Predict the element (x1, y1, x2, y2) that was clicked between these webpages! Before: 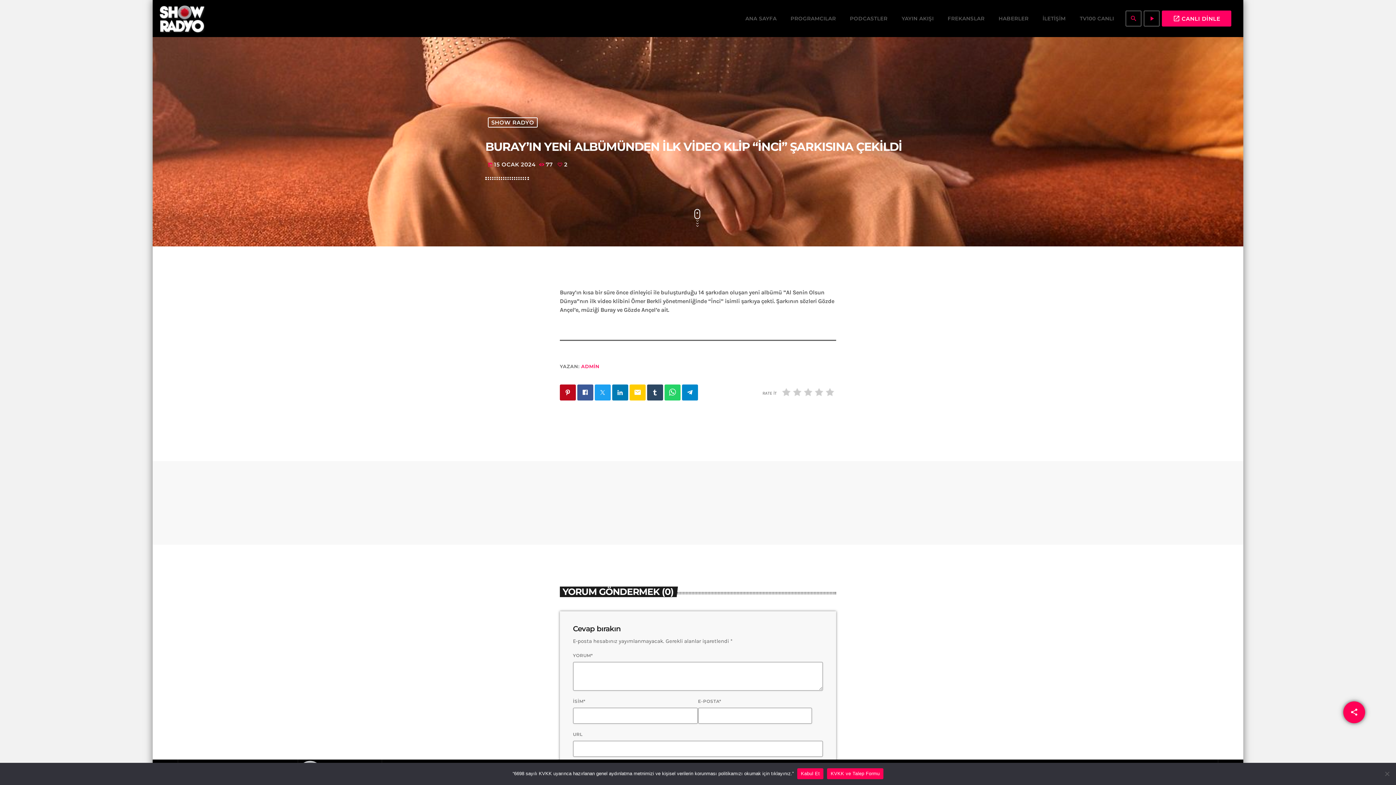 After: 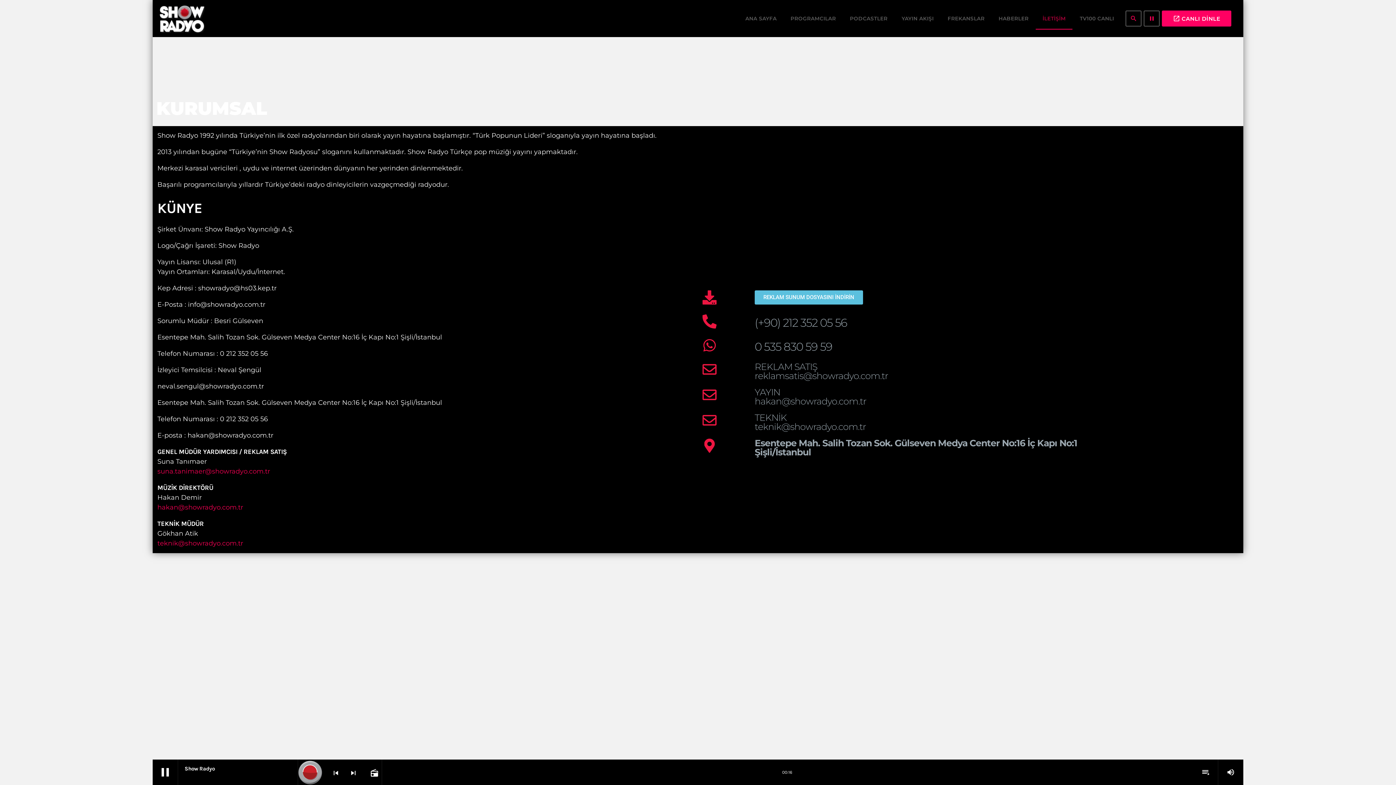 Action: label: İLETİŞİM bbox: (1035, 7, 1072, 29)